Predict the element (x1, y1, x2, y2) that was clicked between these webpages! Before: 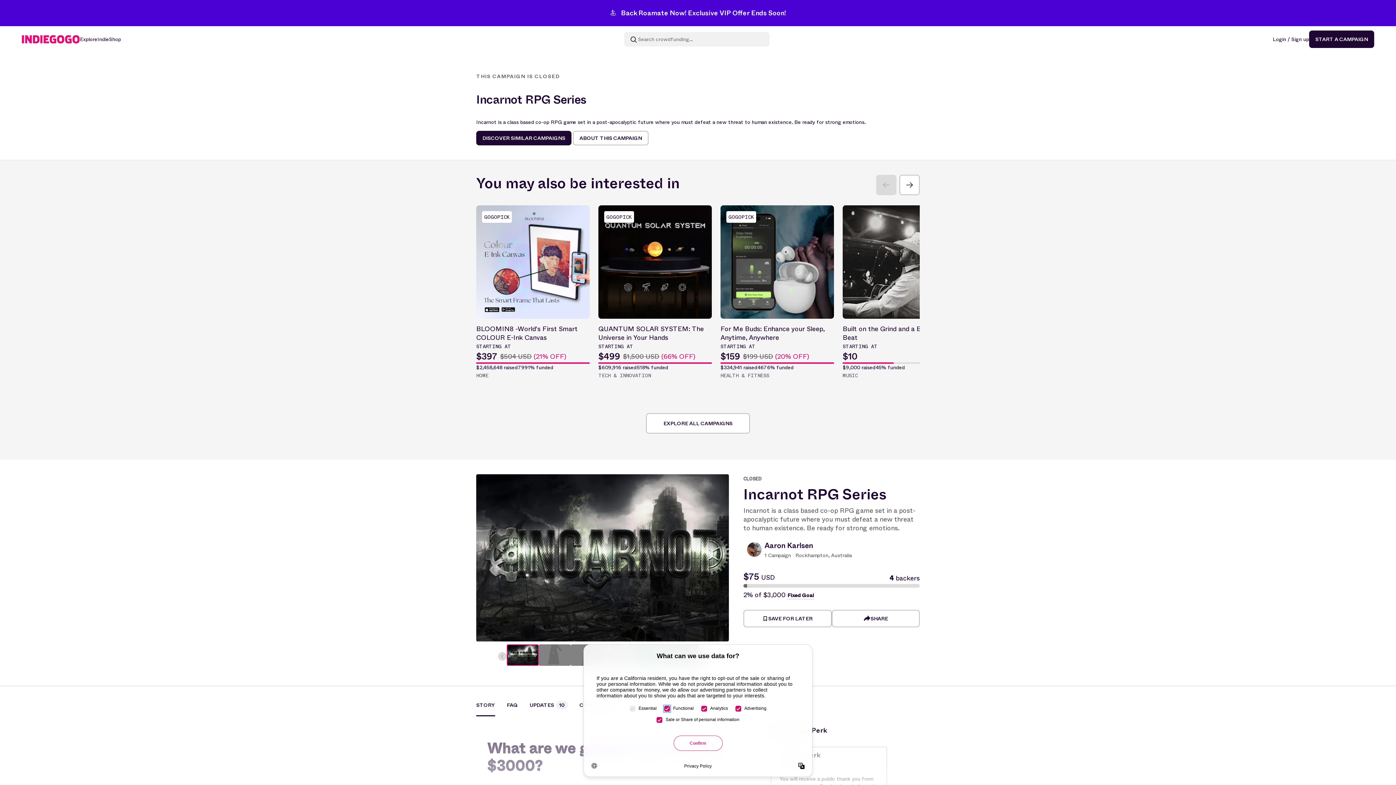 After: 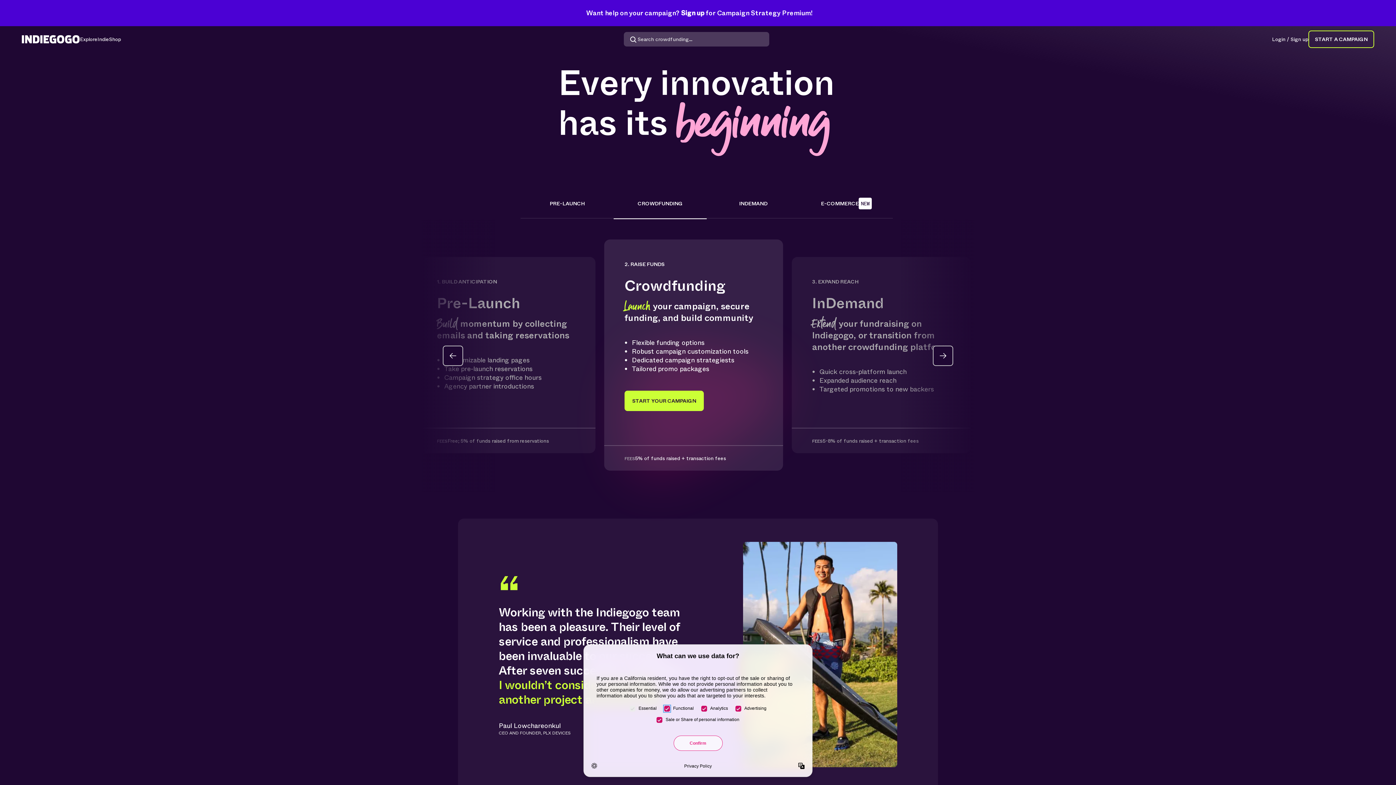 Action: label: START A CAMPAIGN bbox: (1309, 30, 1374, 48)